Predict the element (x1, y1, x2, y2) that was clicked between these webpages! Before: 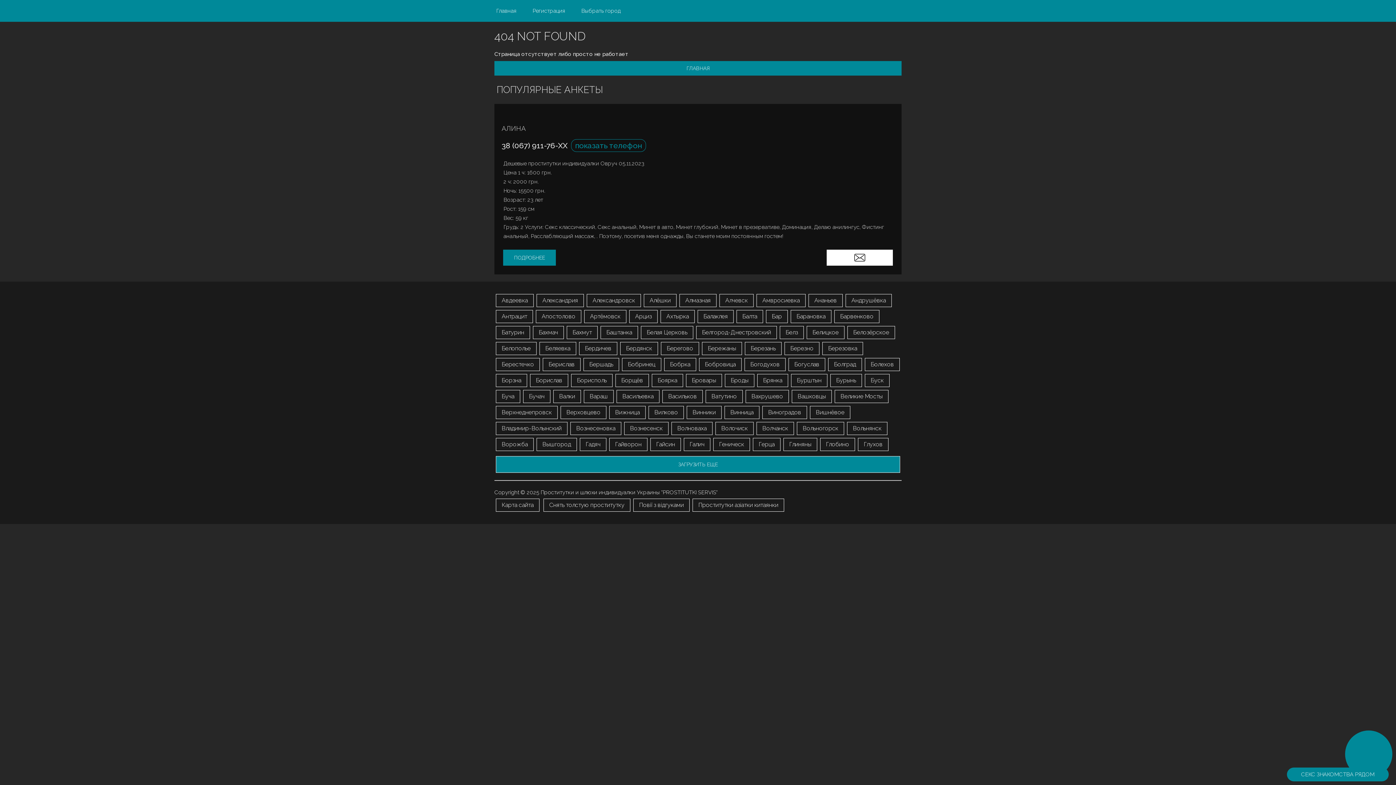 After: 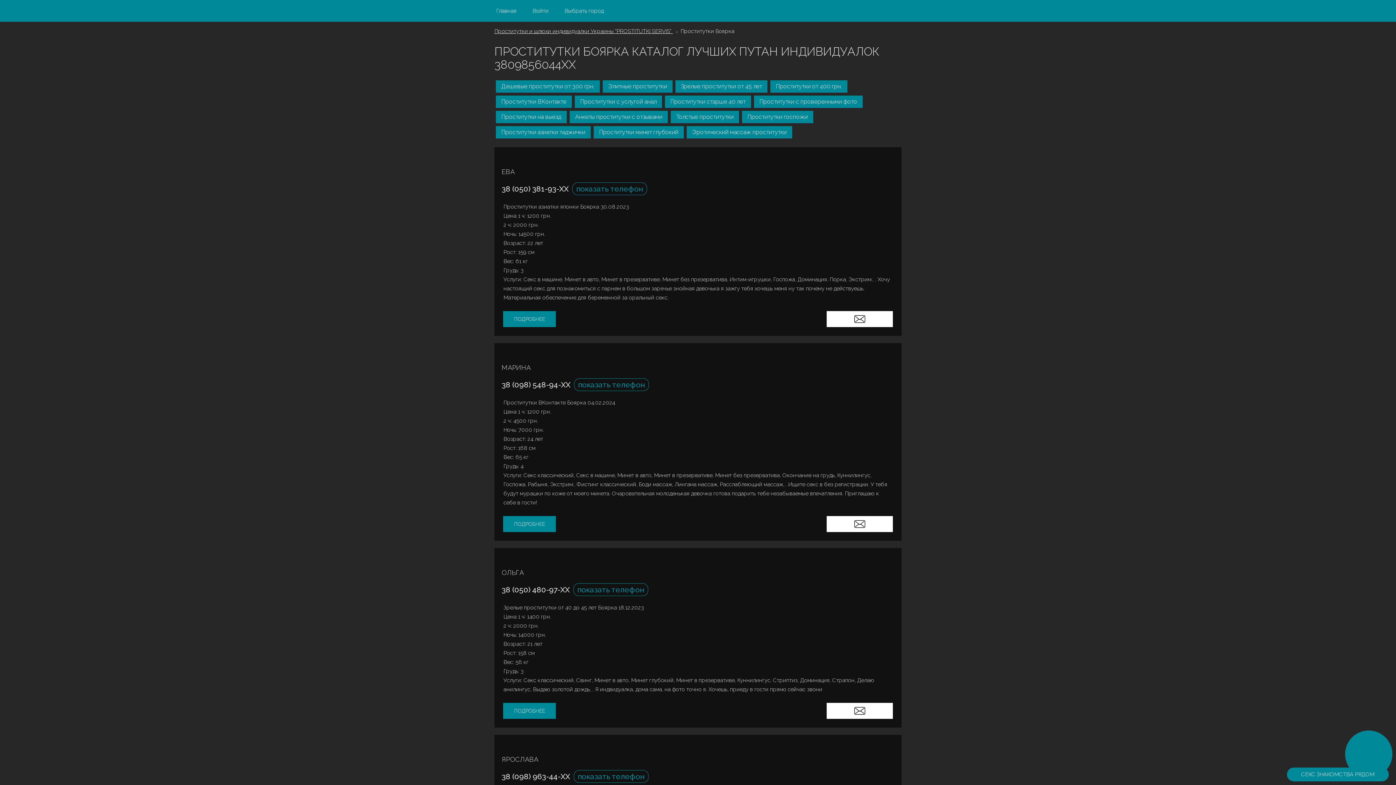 Action: bbox: (652, 374, 683, 387) label: Боярка